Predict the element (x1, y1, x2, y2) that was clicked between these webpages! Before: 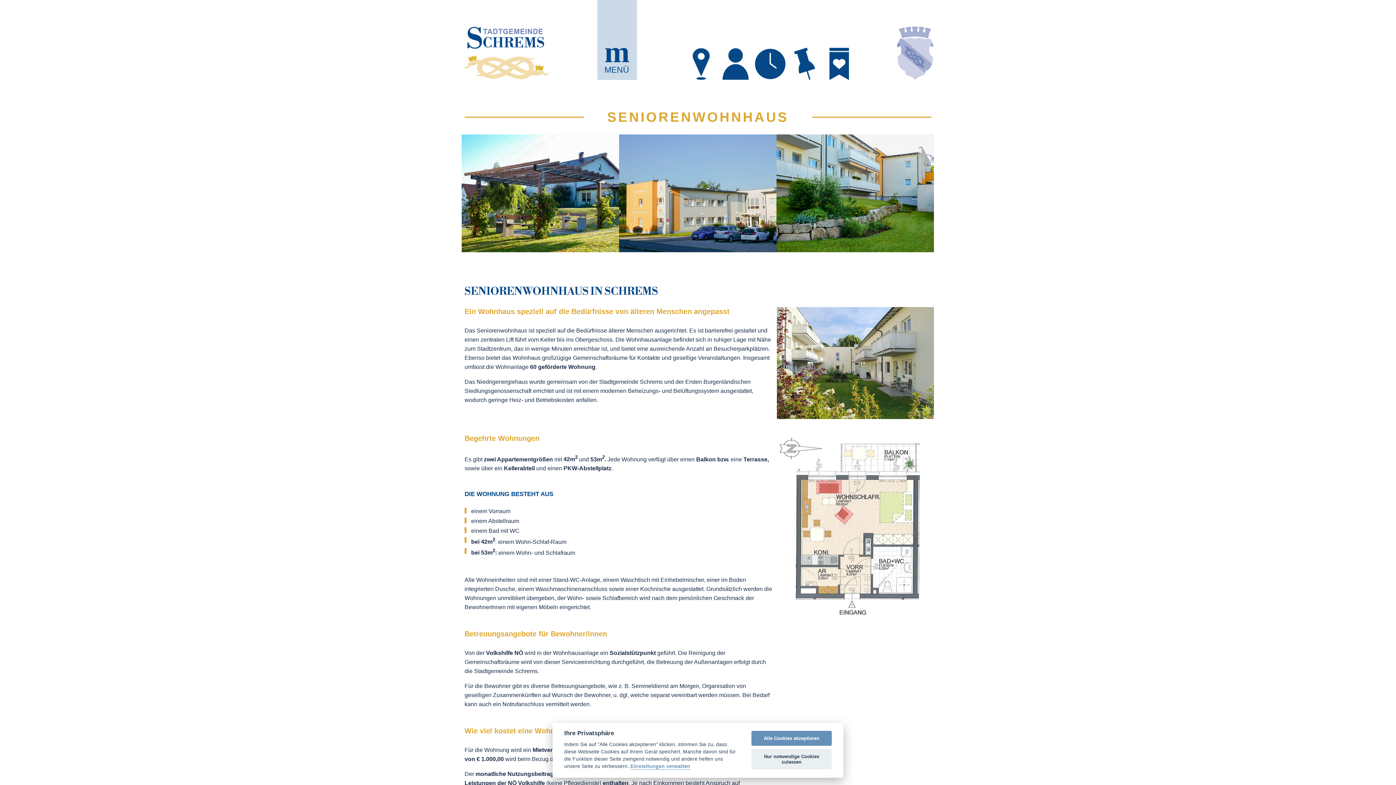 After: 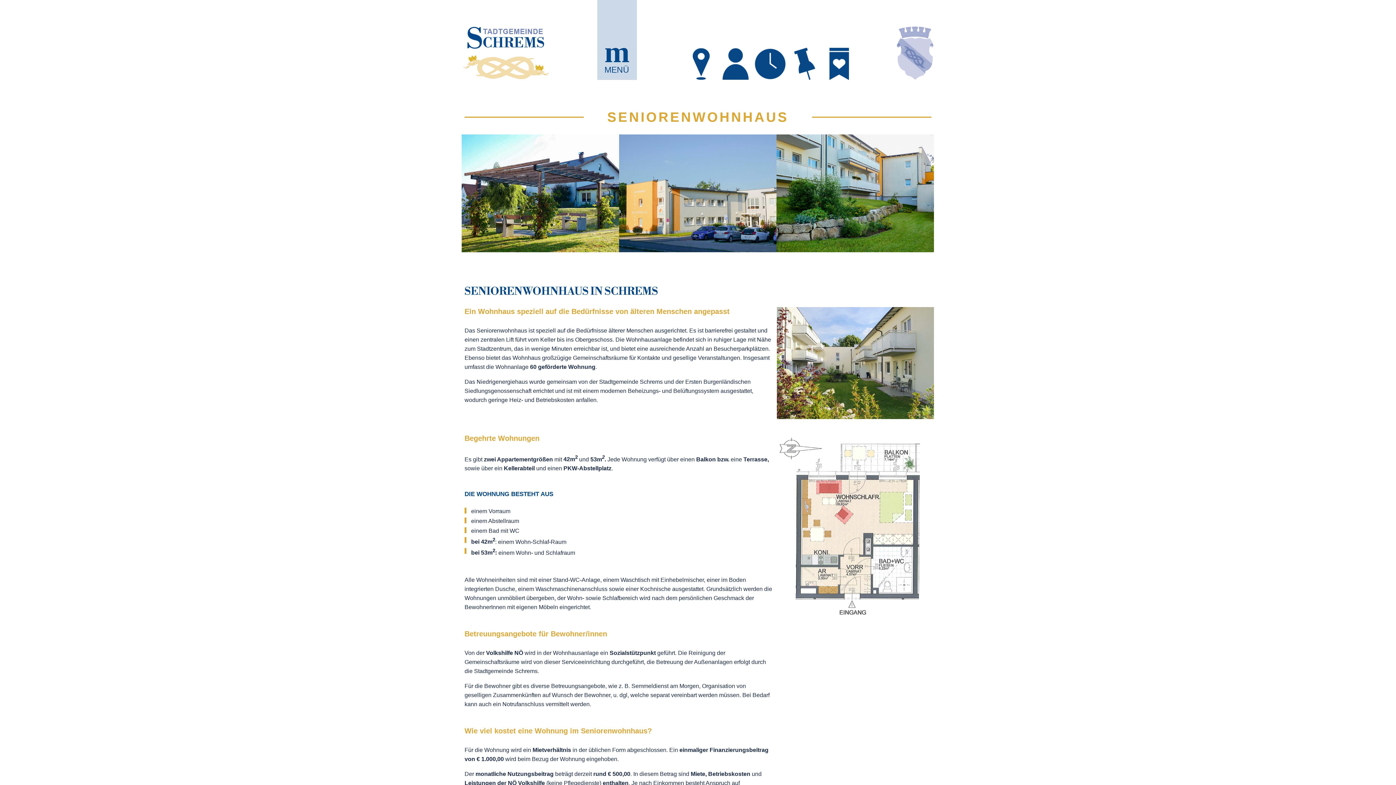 Action: label: Nur notwendige Cookies zulassen bbox: (751, 749, 832, 769)